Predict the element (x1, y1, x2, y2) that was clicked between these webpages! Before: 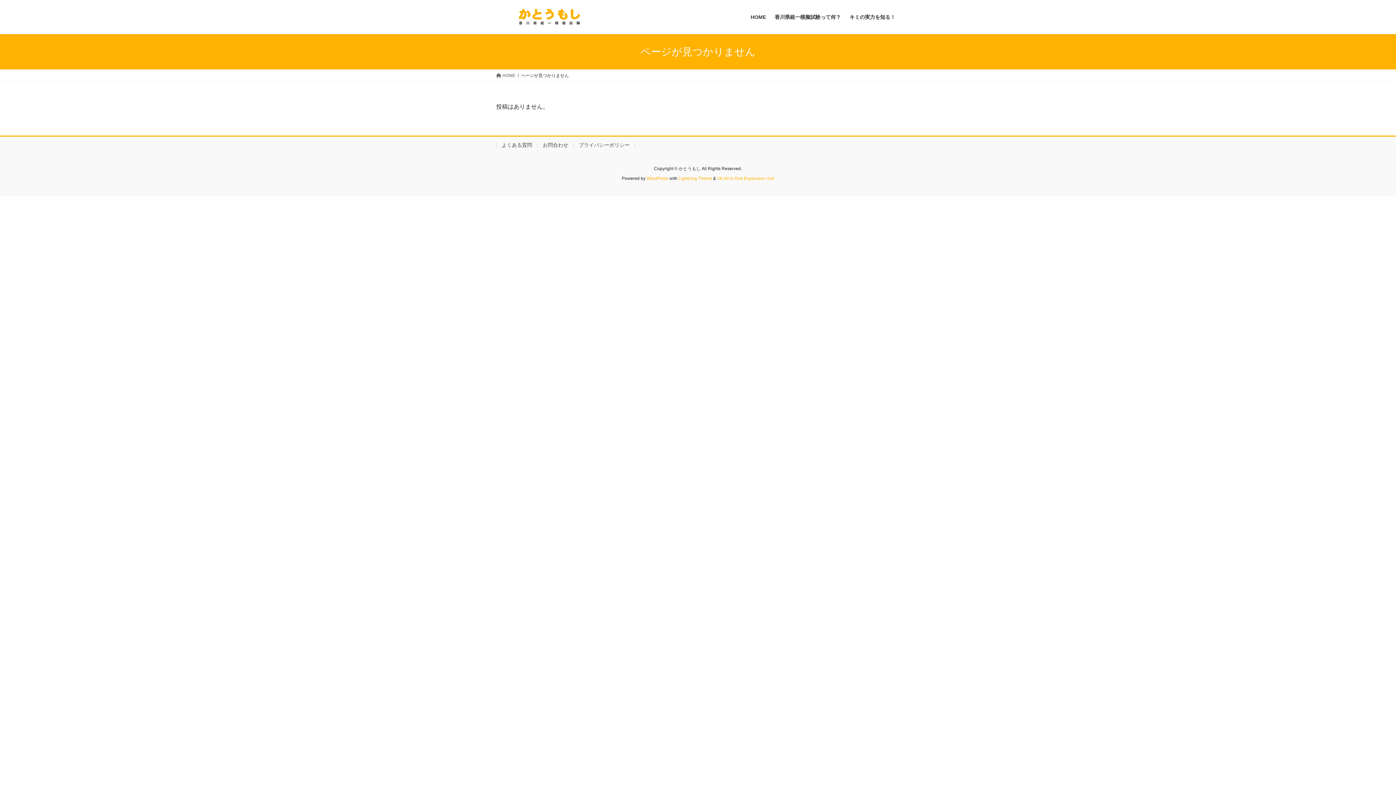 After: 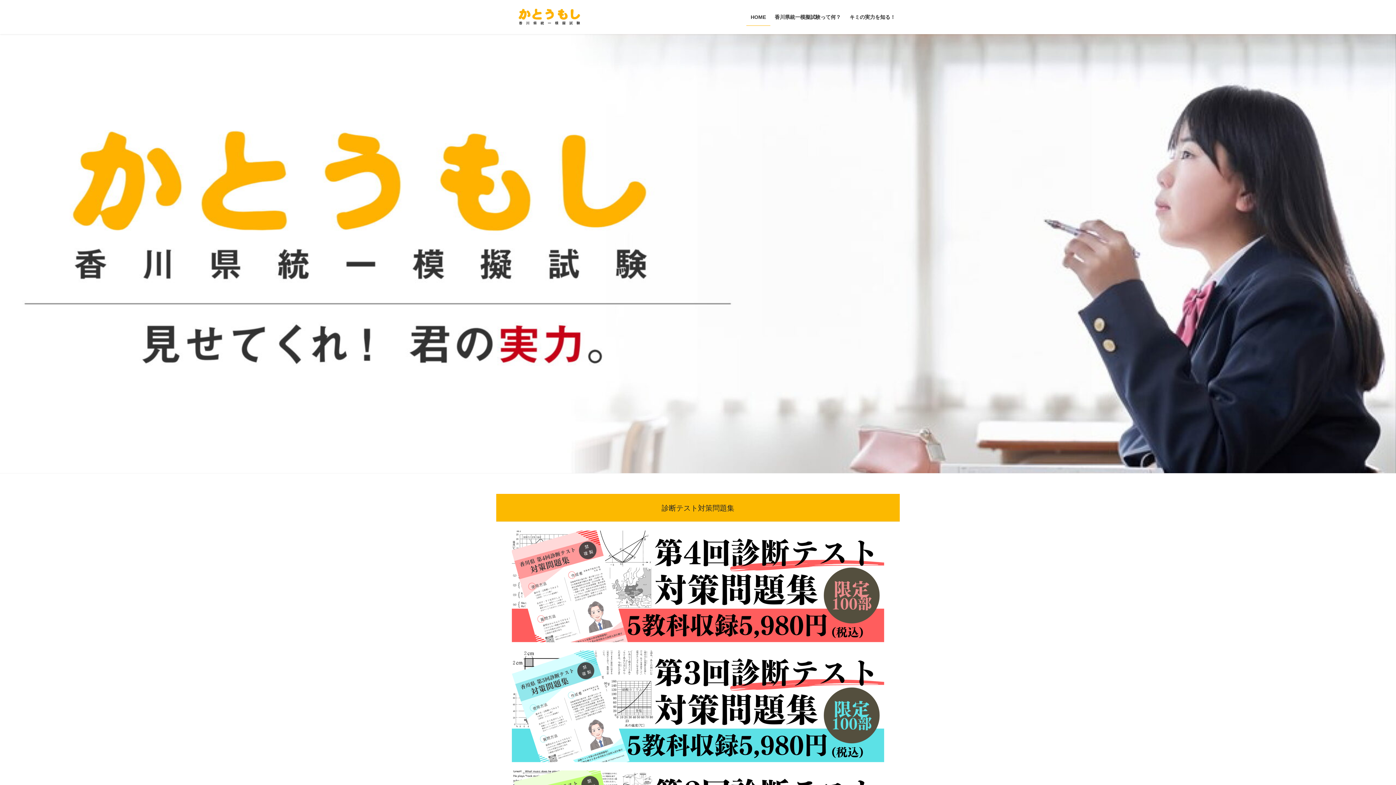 Action: bbox: (746, 8, 770, 25) label: HOME